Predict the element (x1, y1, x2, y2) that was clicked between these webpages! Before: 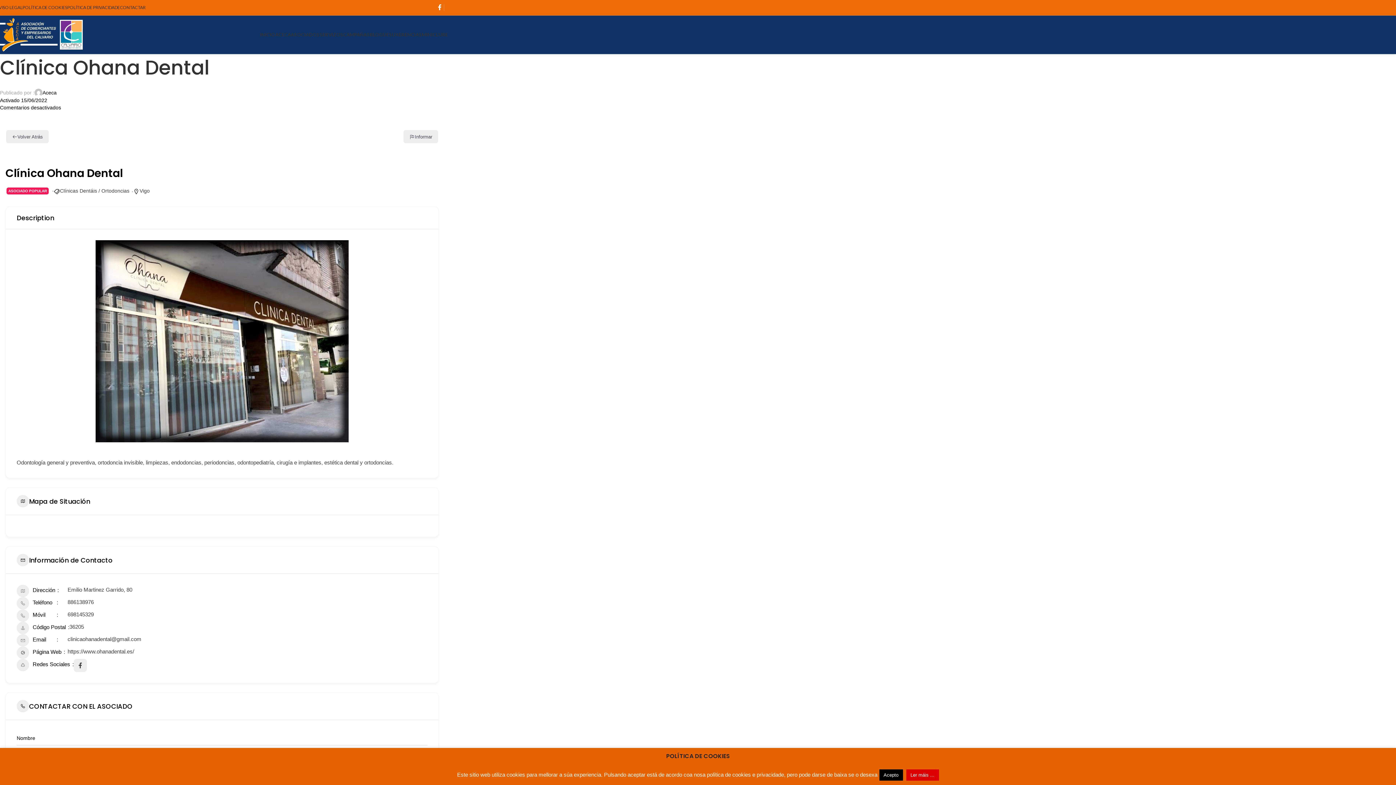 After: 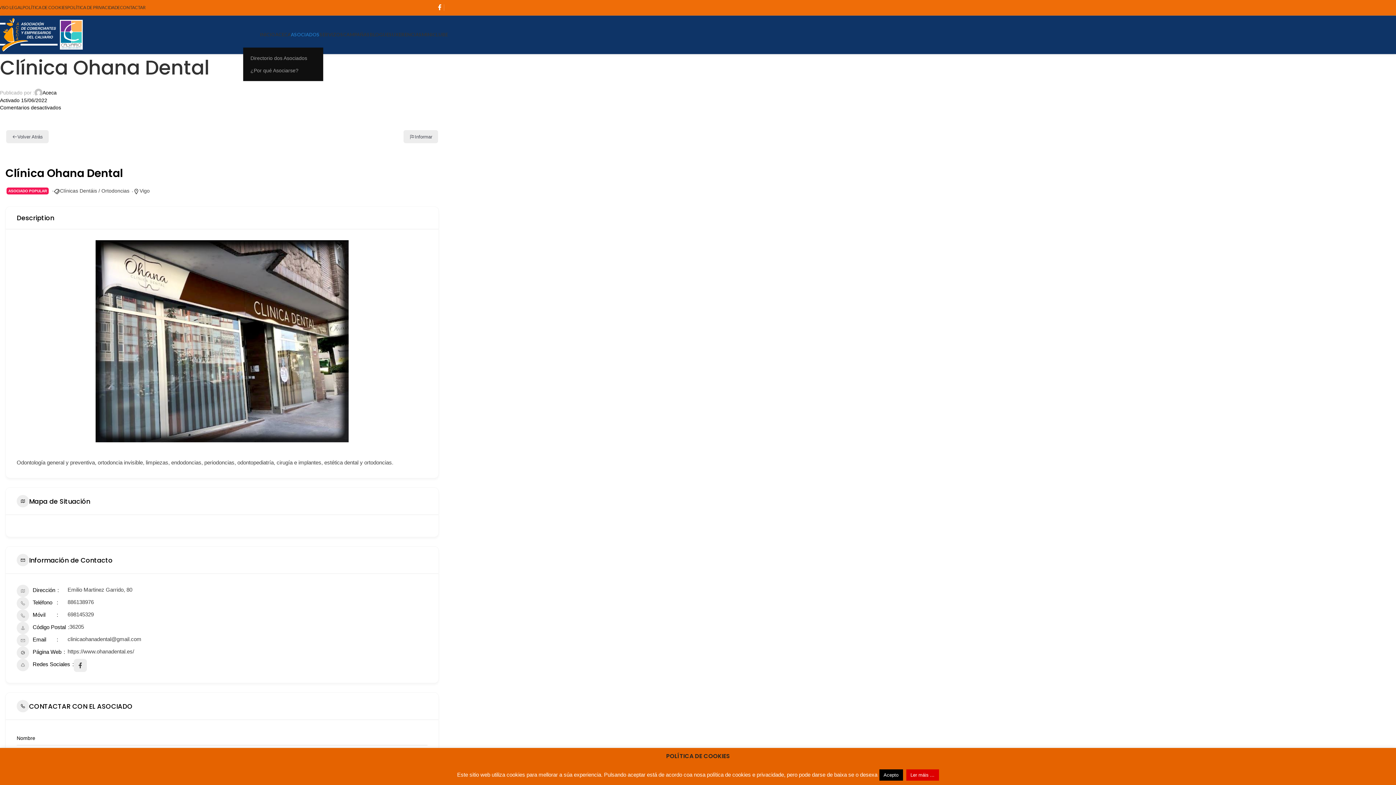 Action: label: ASOCIADOS bbox: (290, 27, 319, 42)